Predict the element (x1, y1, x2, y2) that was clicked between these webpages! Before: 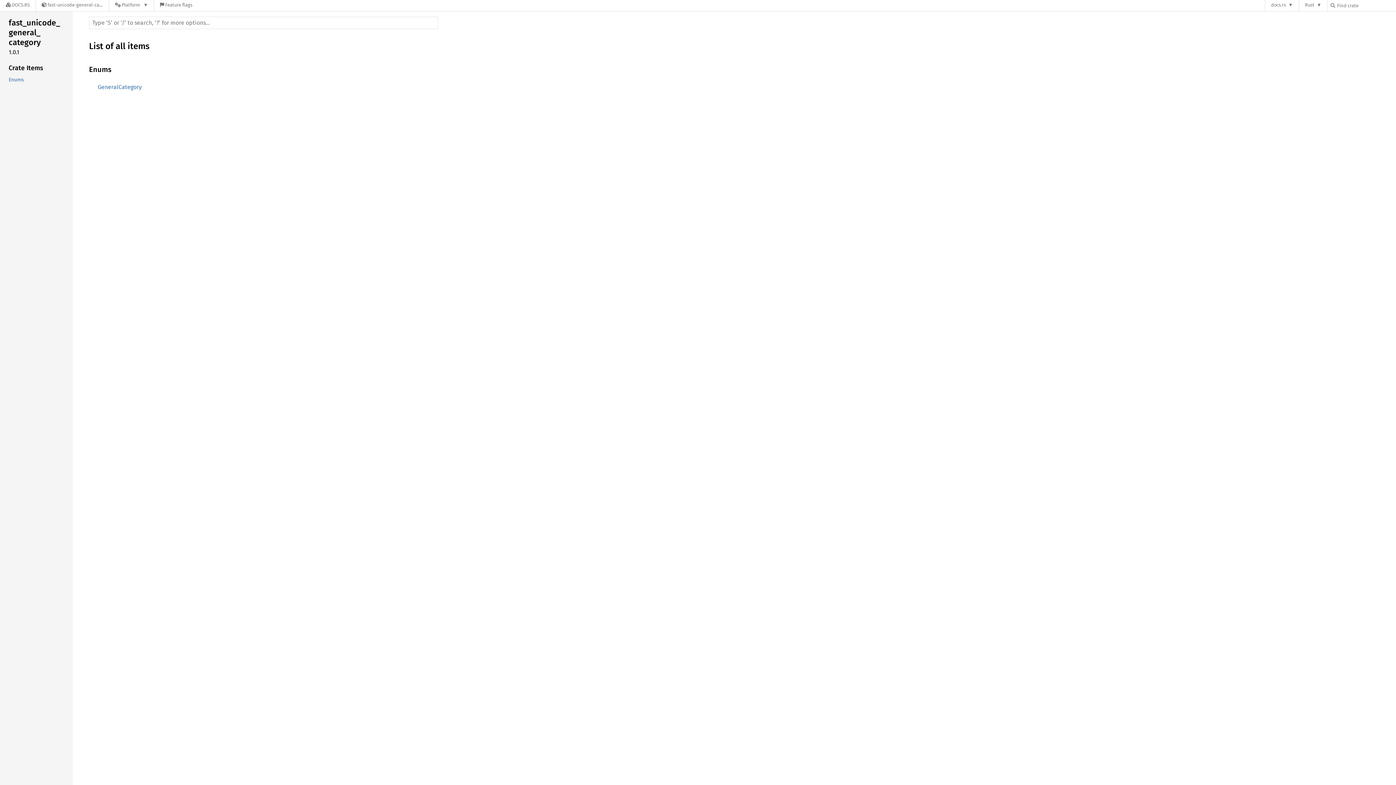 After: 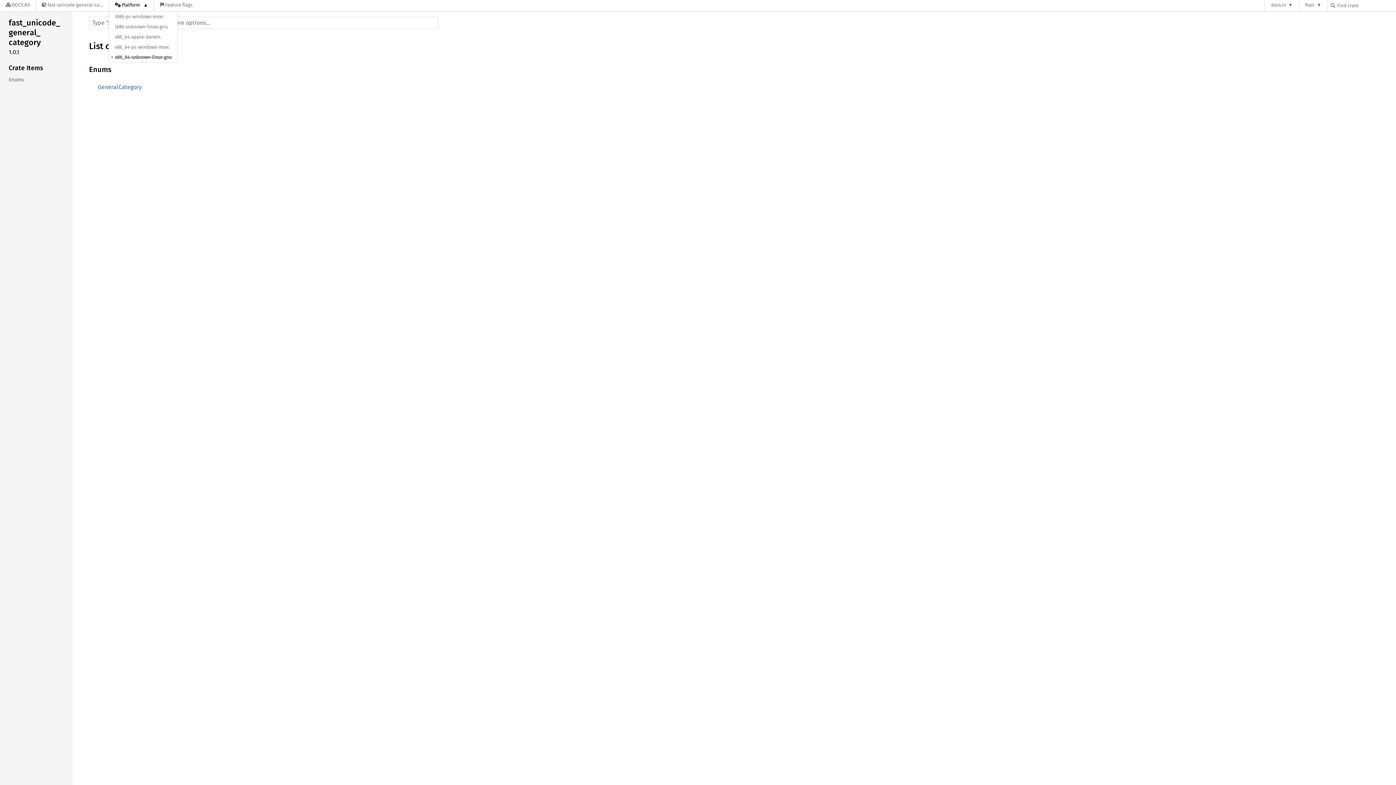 Action: label: Platform bbox: (109, 0, 153, 11)